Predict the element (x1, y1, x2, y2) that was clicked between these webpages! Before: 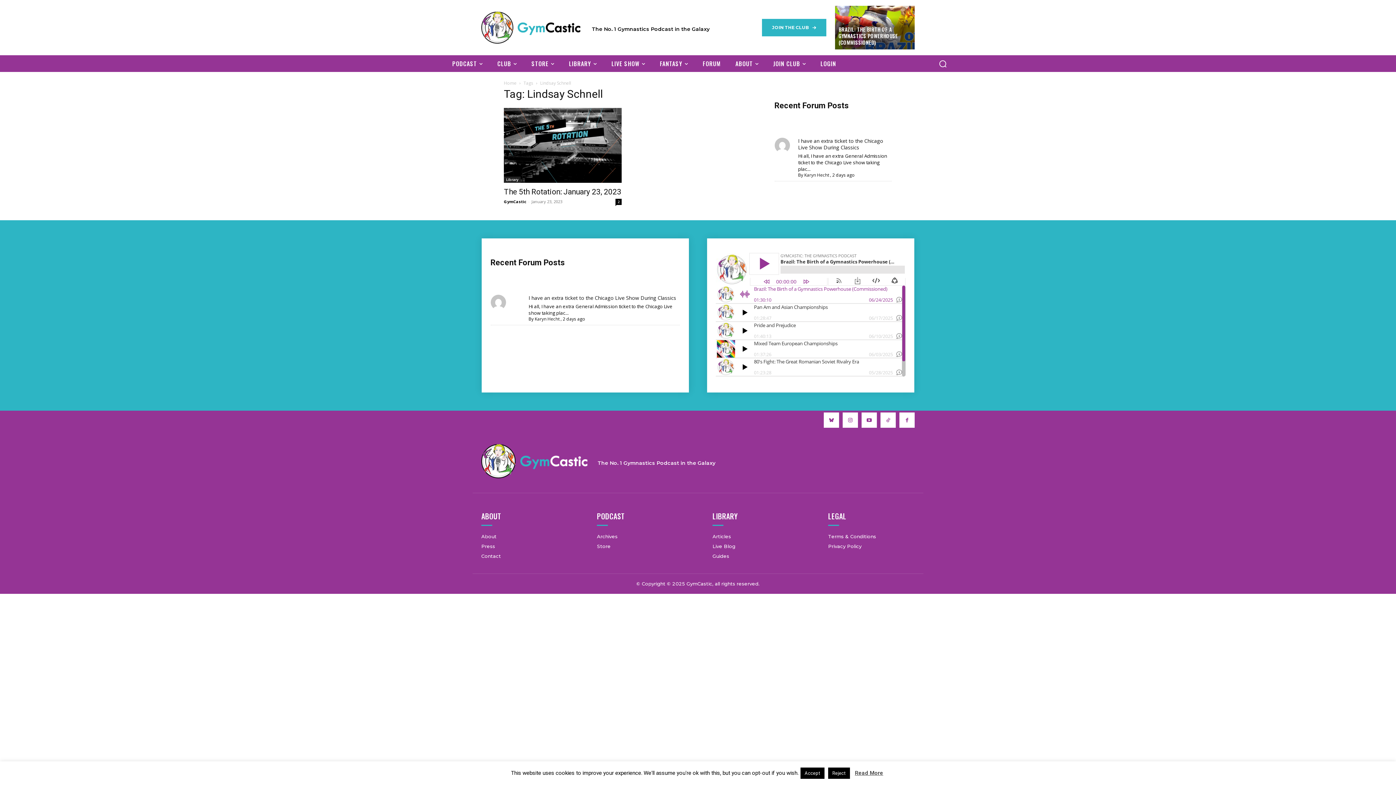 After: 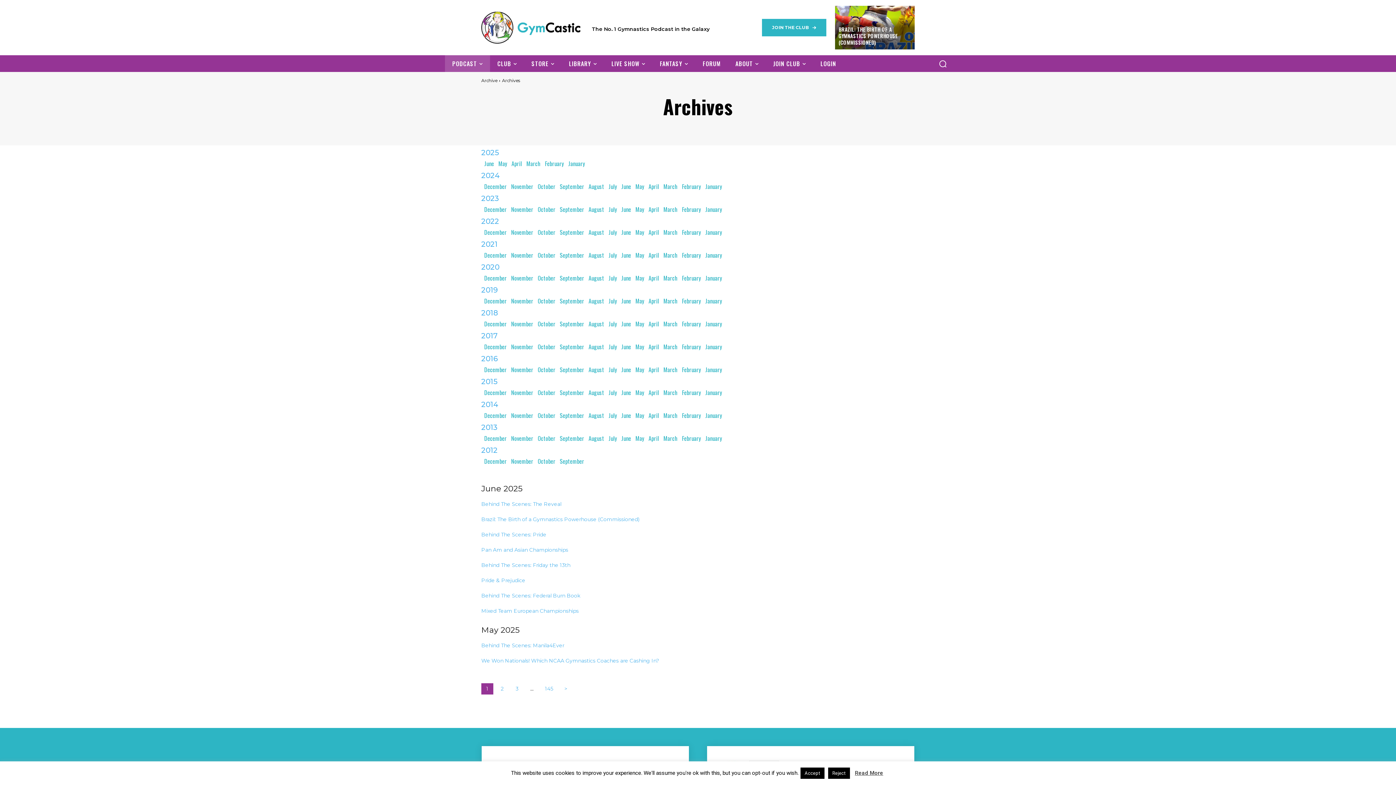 Action: label: Archives bbox: (597, 534, 683, 539)